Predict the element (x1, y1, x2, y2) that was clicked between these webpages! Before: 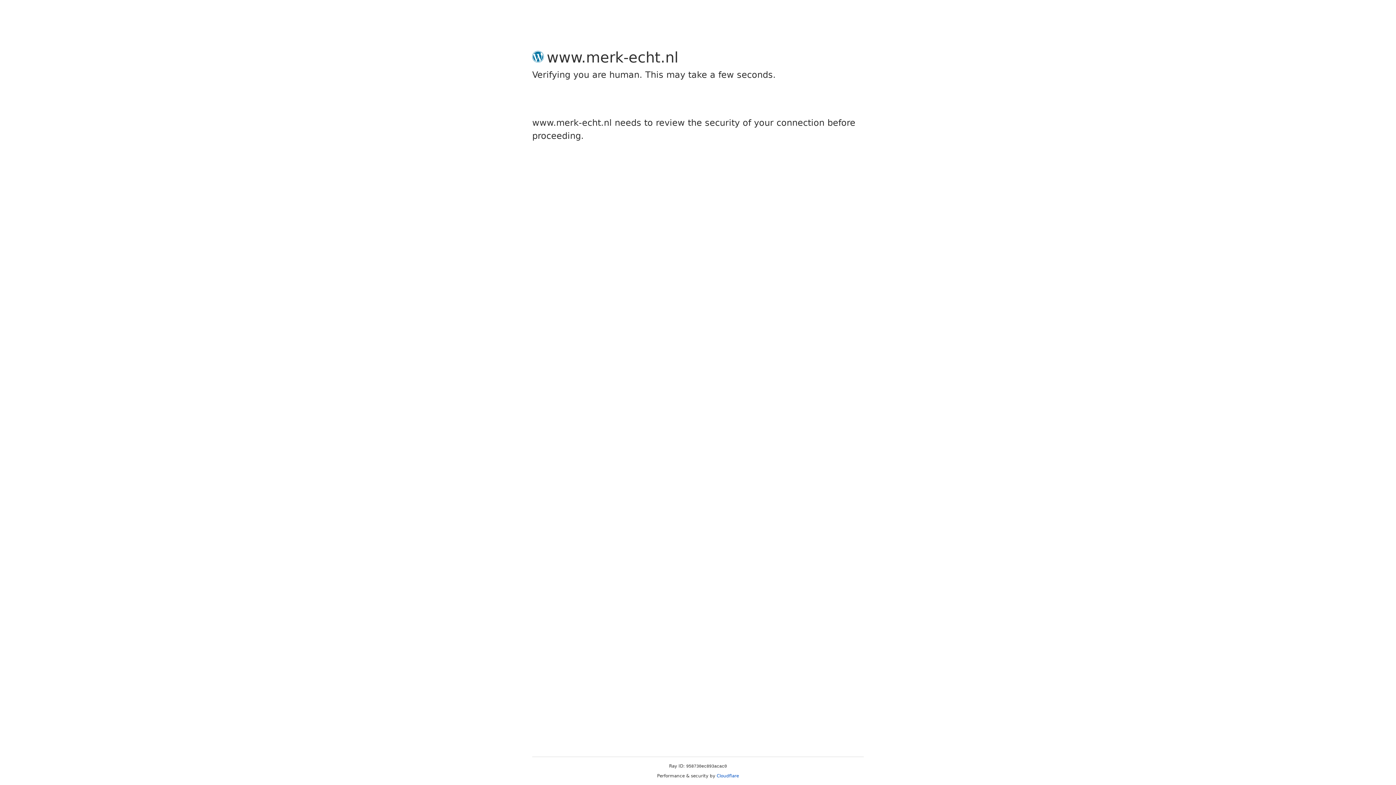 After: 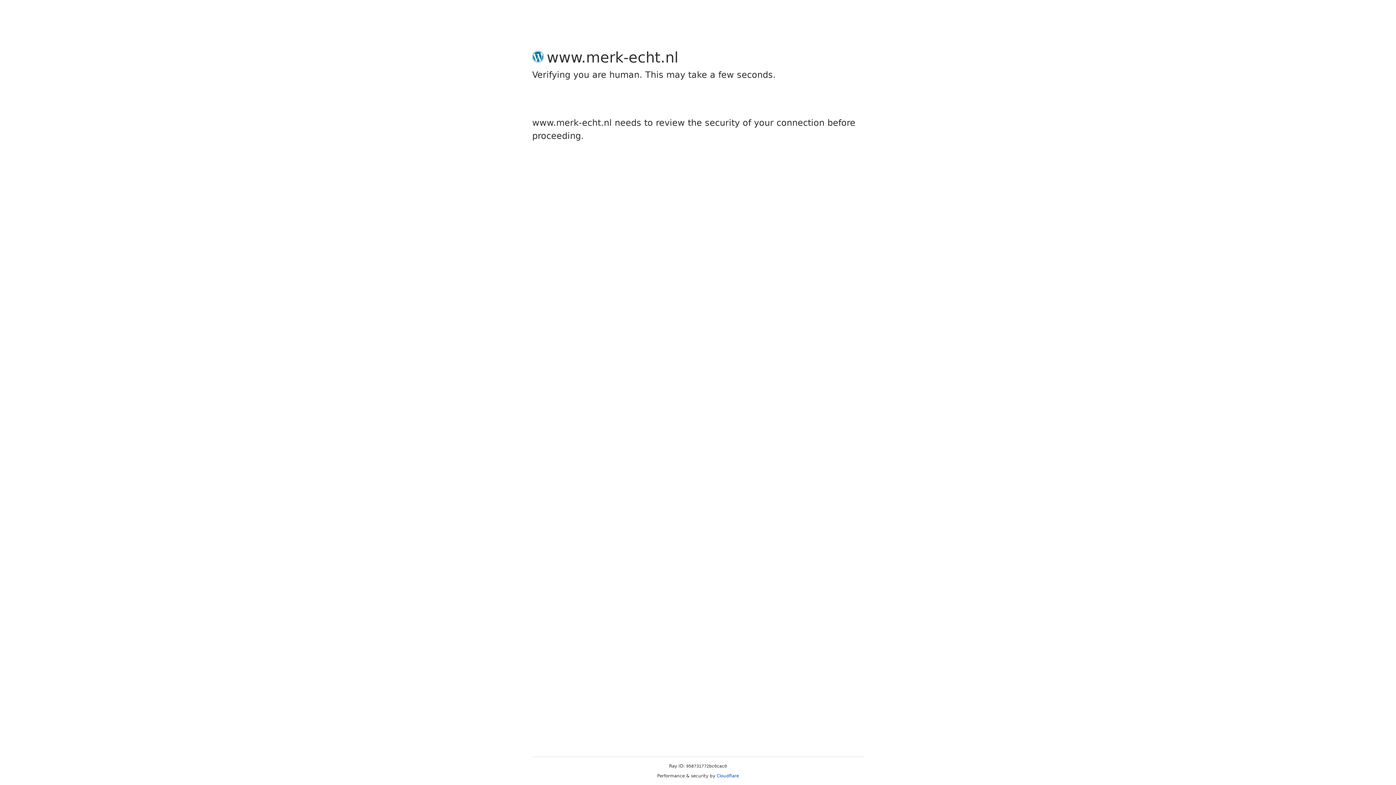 Action: bbox: (716, 773, 739, 778) label: Cloudflare